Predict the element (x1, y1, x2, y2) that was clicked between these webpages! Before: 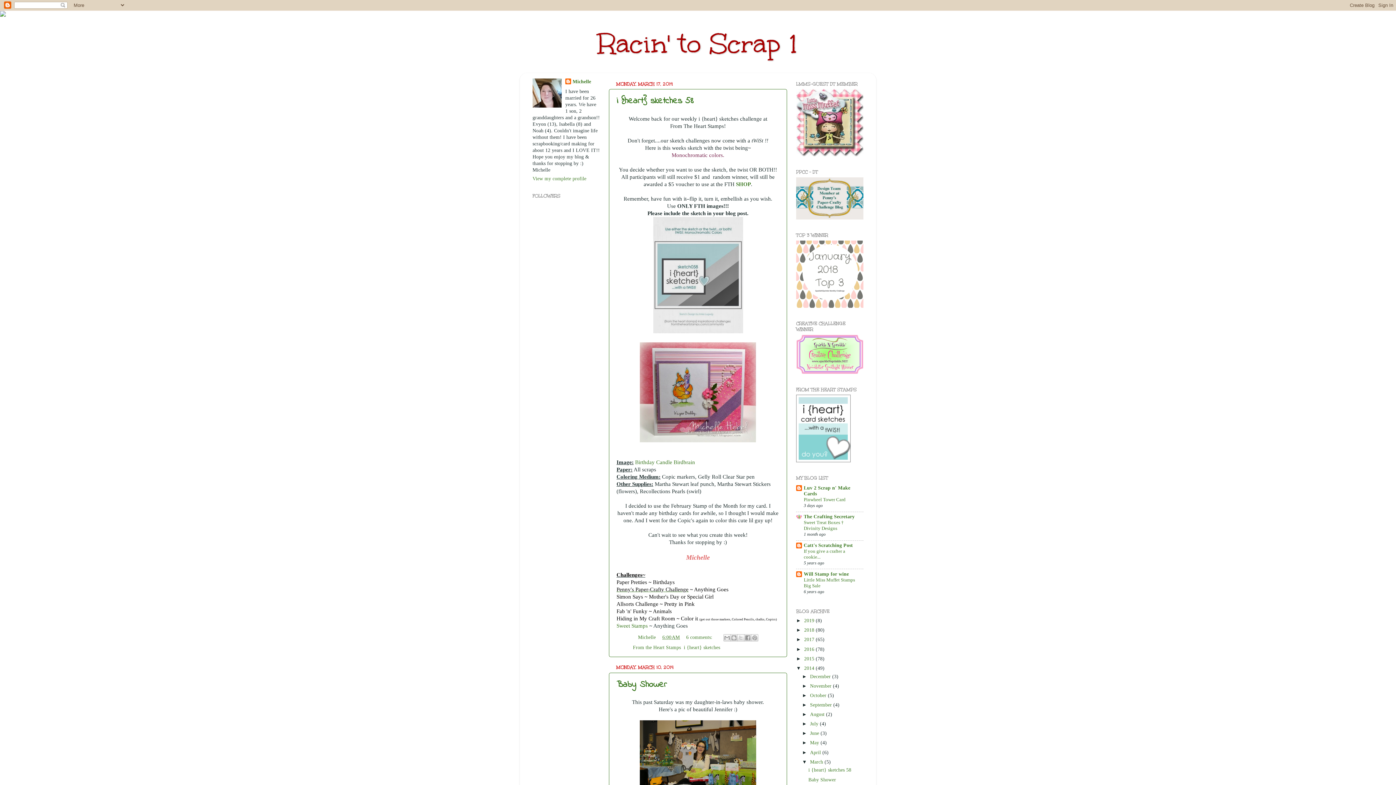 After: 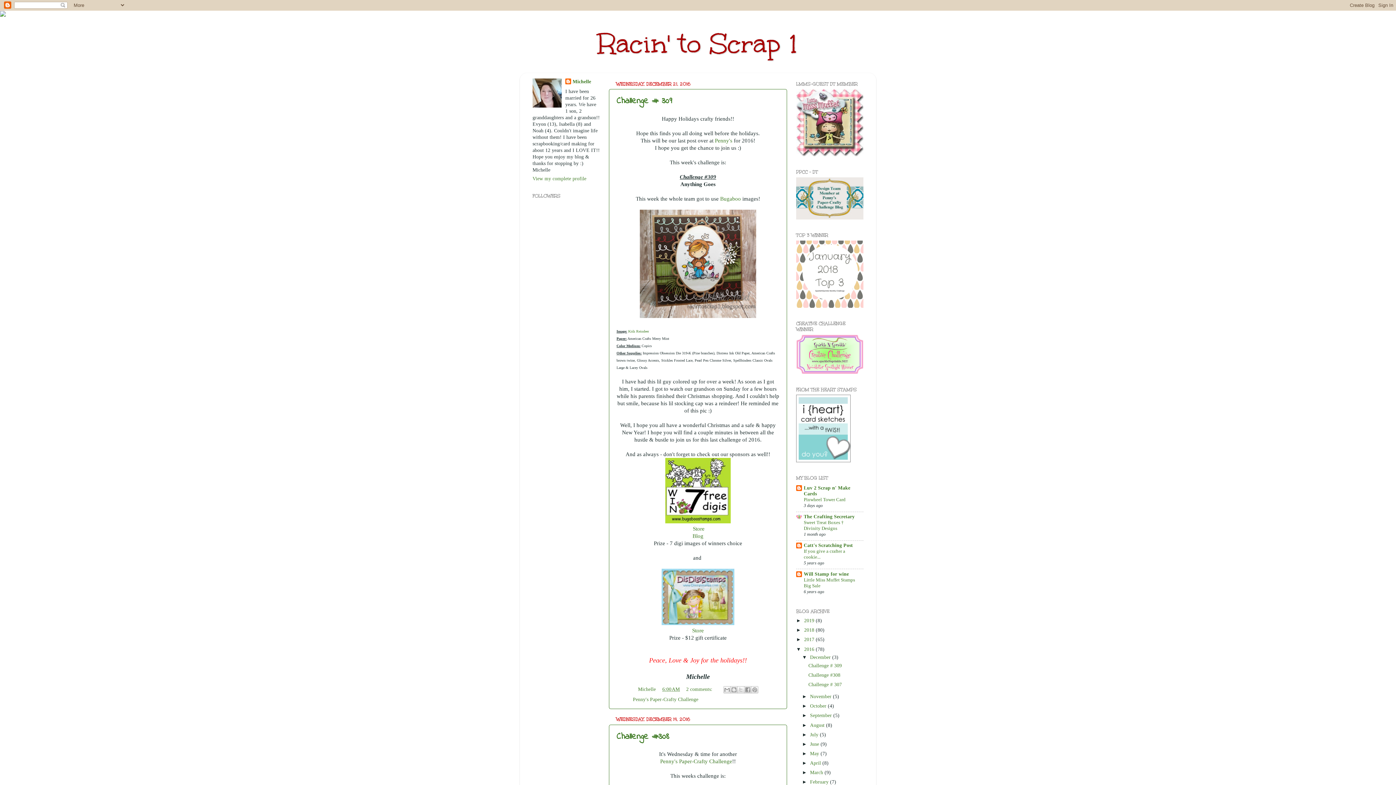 Action: label: 2016  bbox: (804, 646, 816, 652)